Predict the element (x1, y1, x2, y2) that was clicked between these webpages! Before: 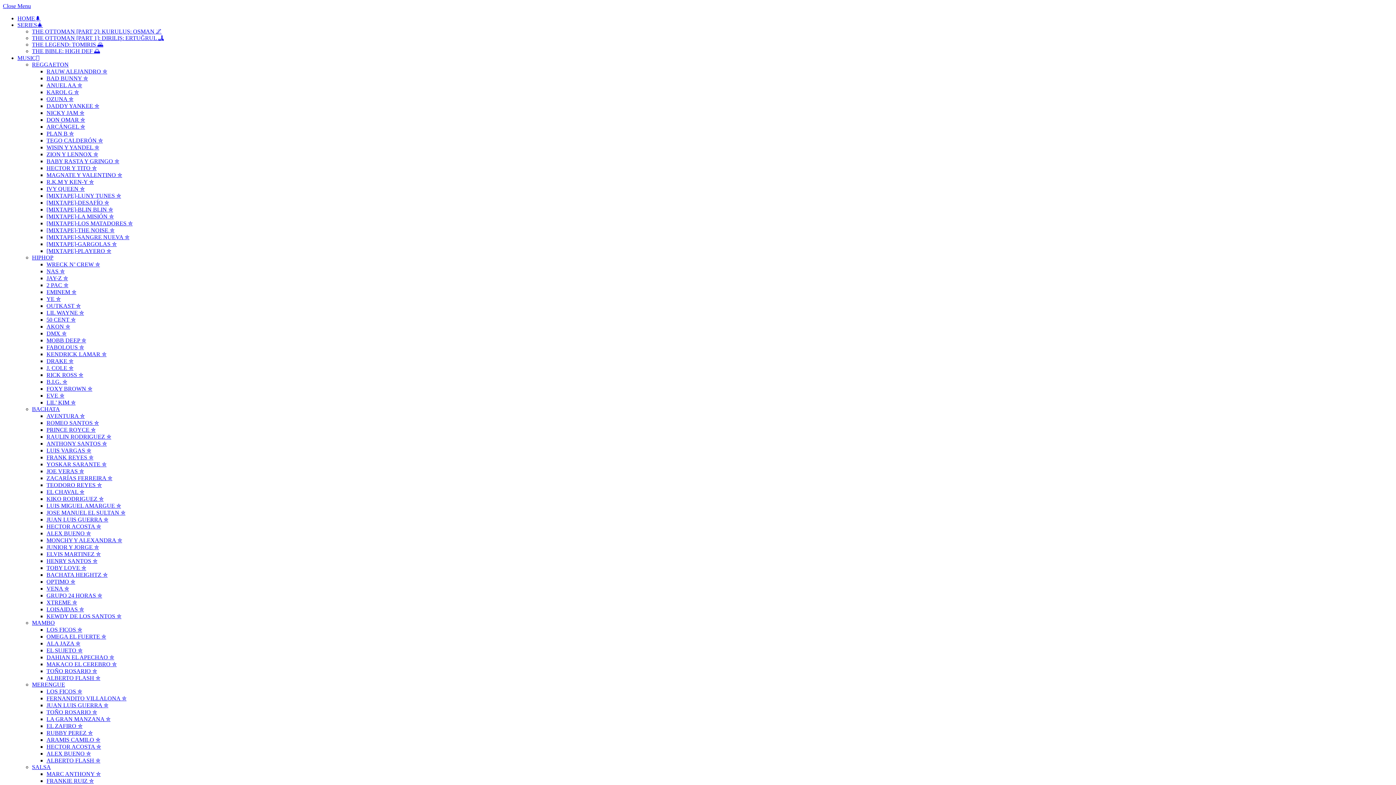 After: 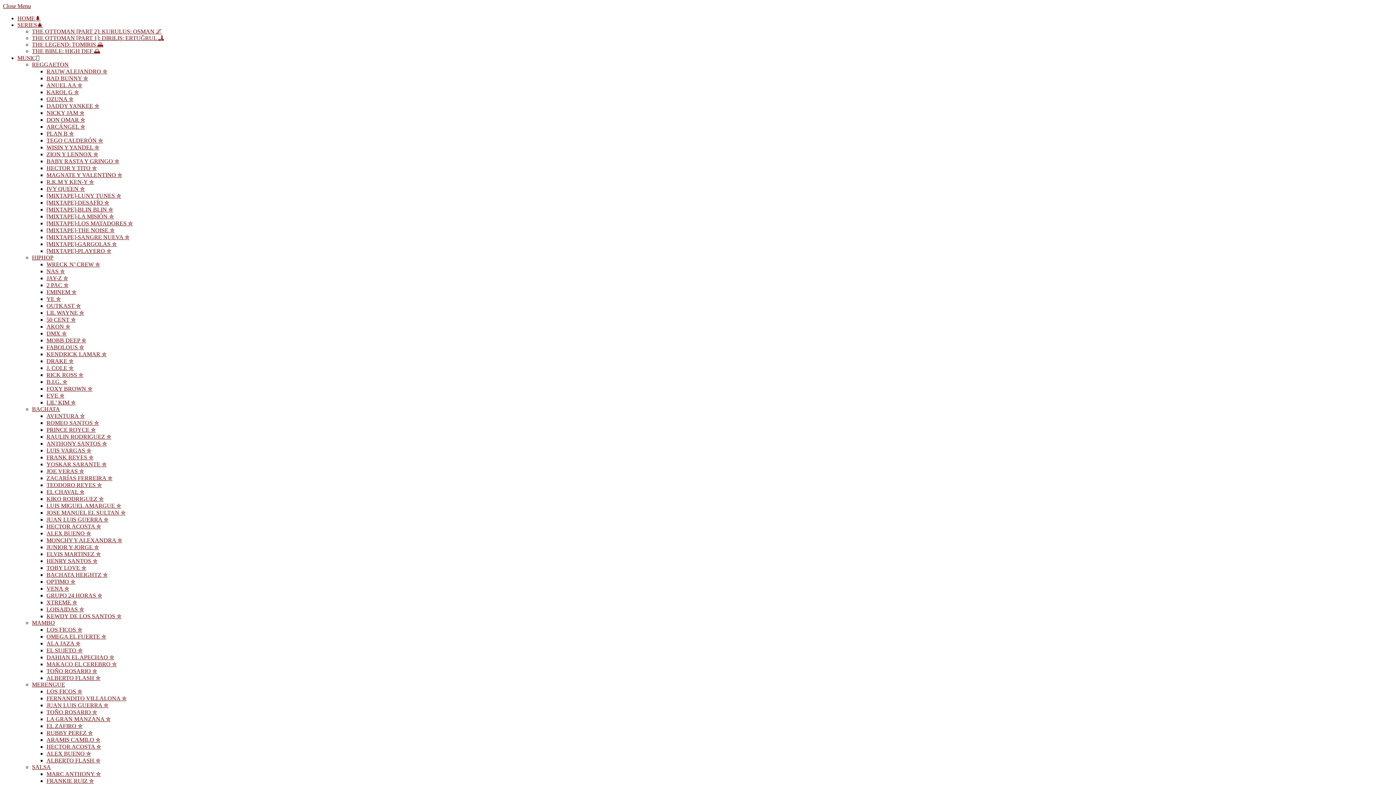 Action: bbox: (46, 433, 111, 440) label: RAULIN RODRIGUEZ ✮